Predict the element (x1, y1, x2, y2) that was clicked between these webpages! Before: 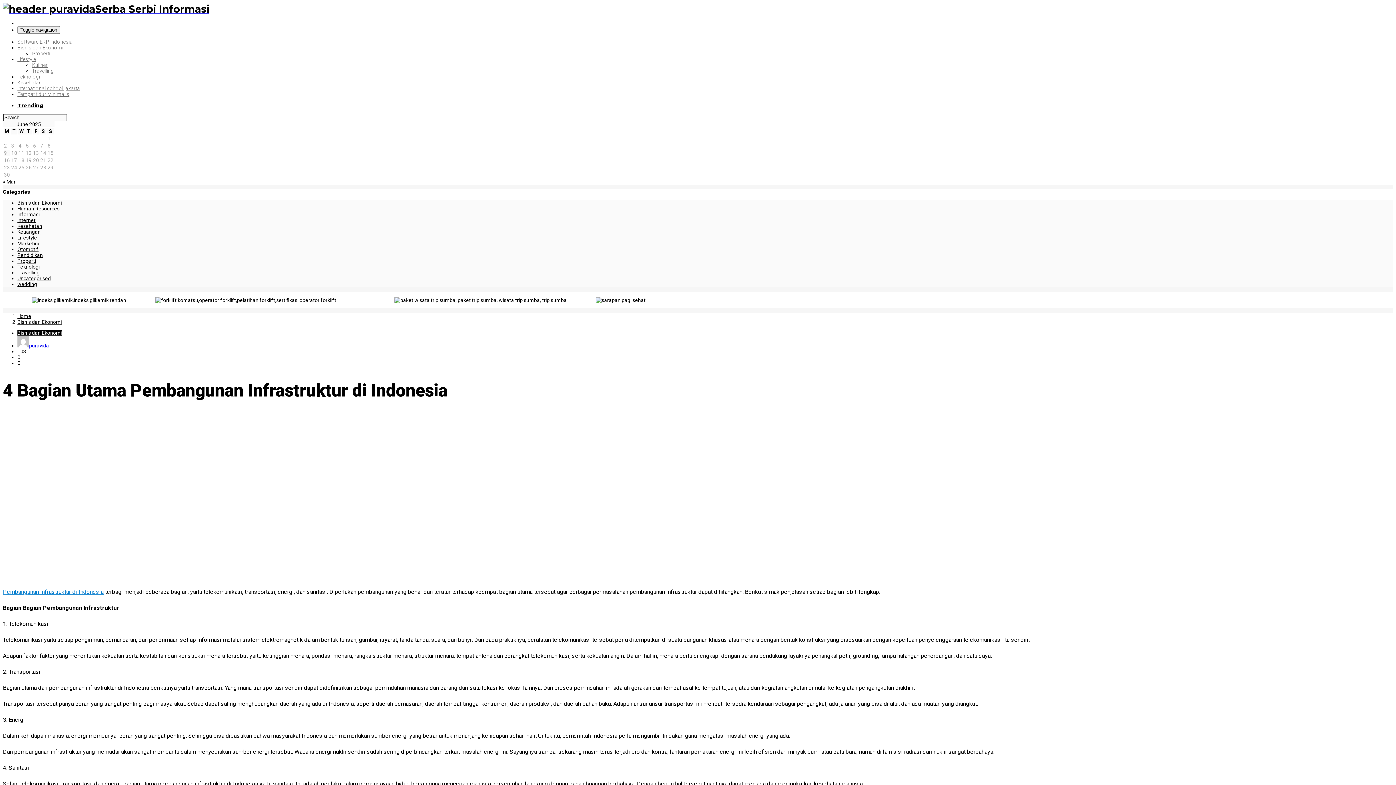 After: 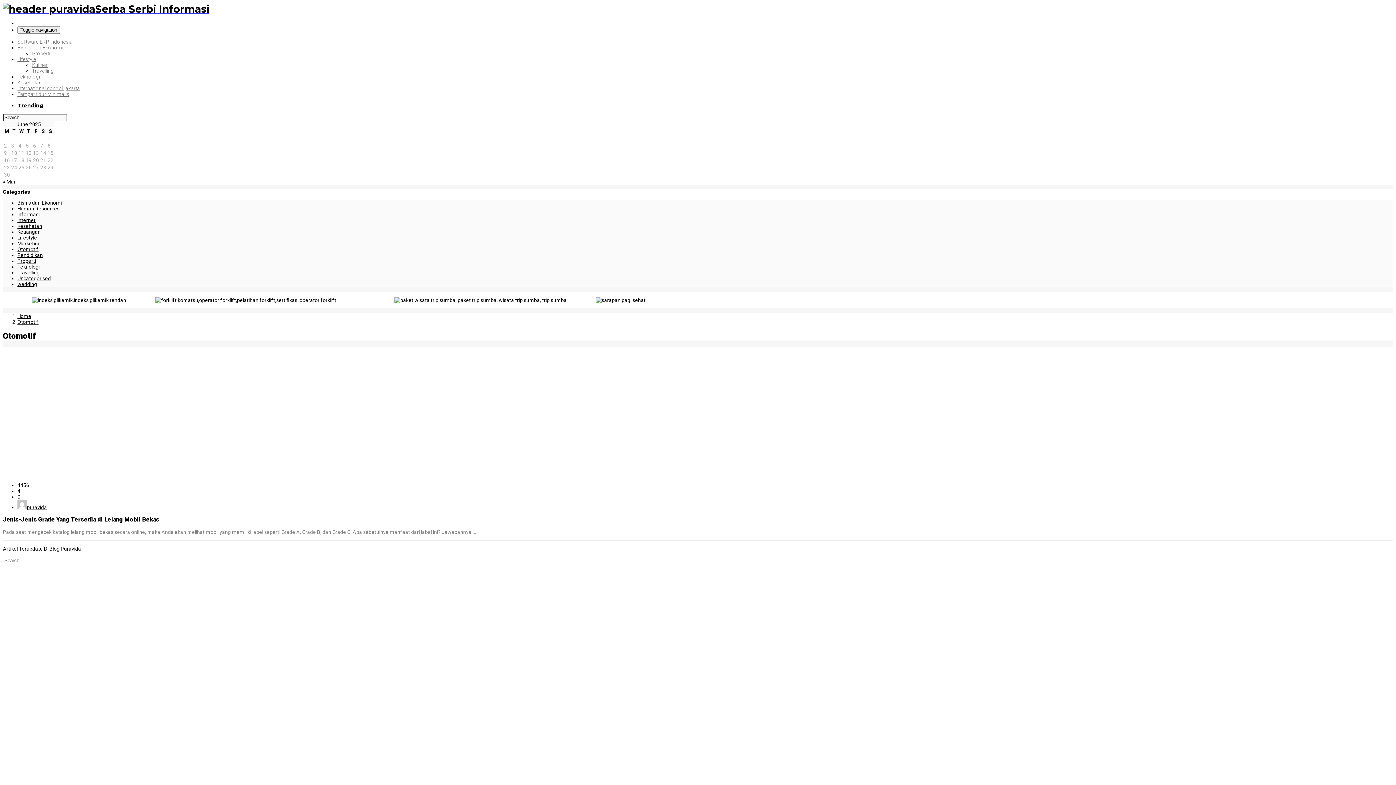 Action: label: Otomotif bbox: (17, 246, 38, 252)